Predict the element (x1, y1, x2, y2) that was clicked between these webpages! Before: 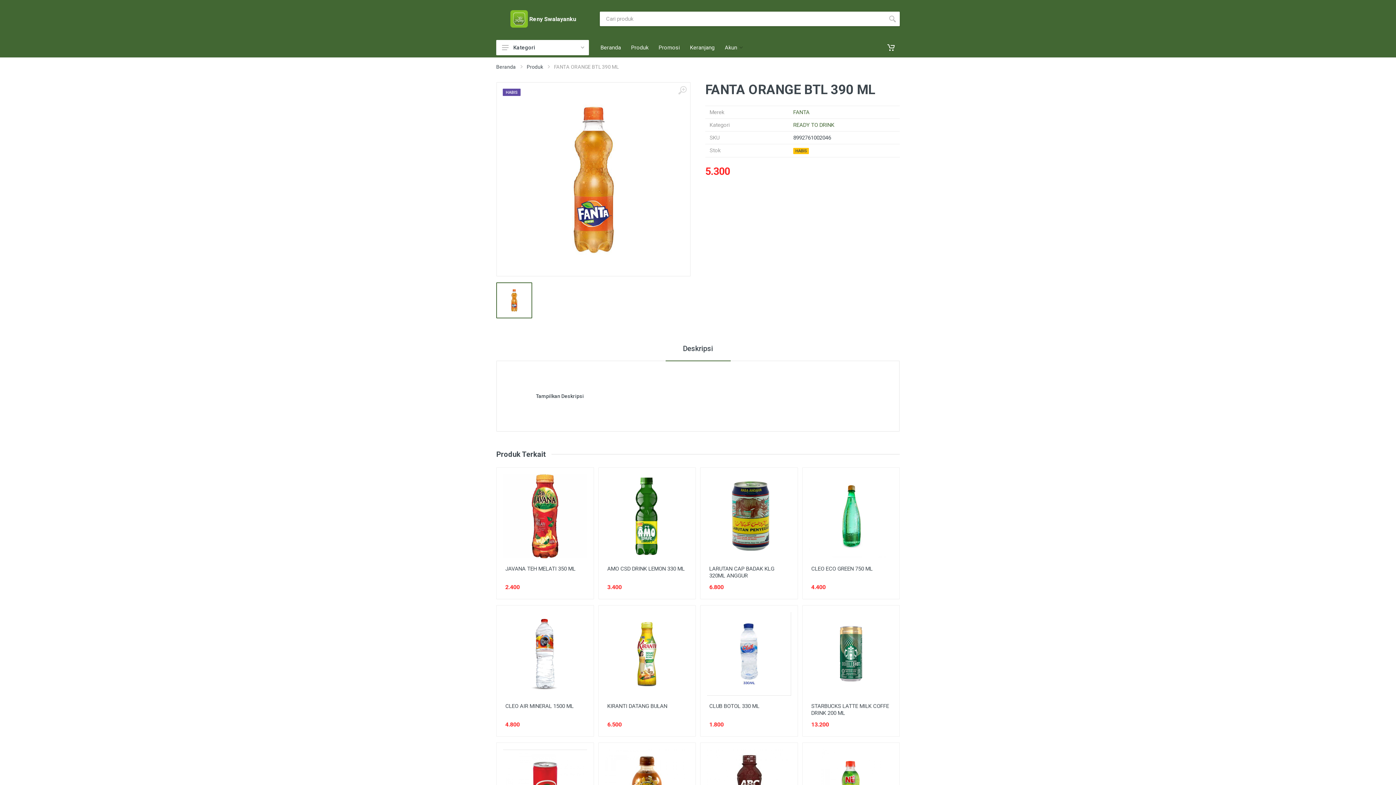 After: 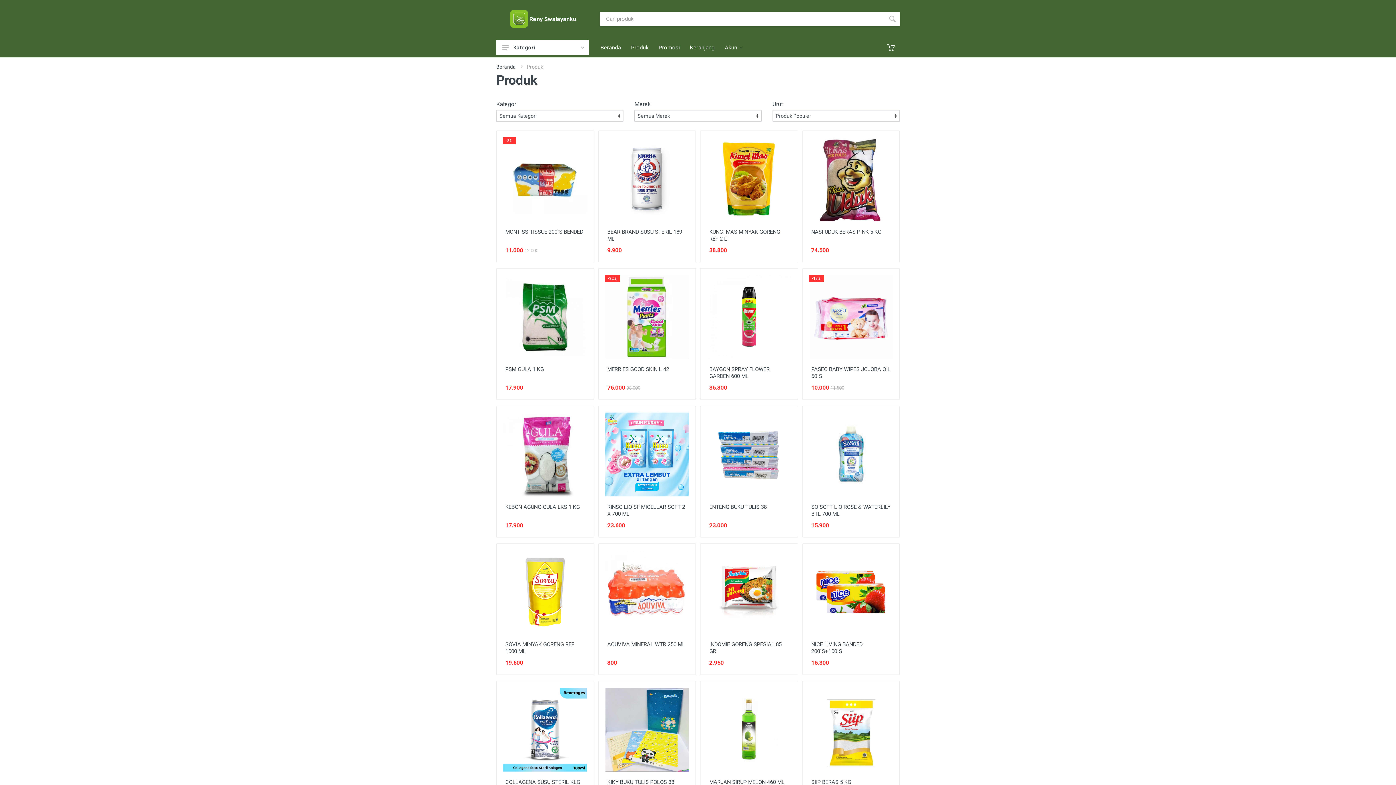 Action: bbox: (626, 37, 653, 57) label: Produk